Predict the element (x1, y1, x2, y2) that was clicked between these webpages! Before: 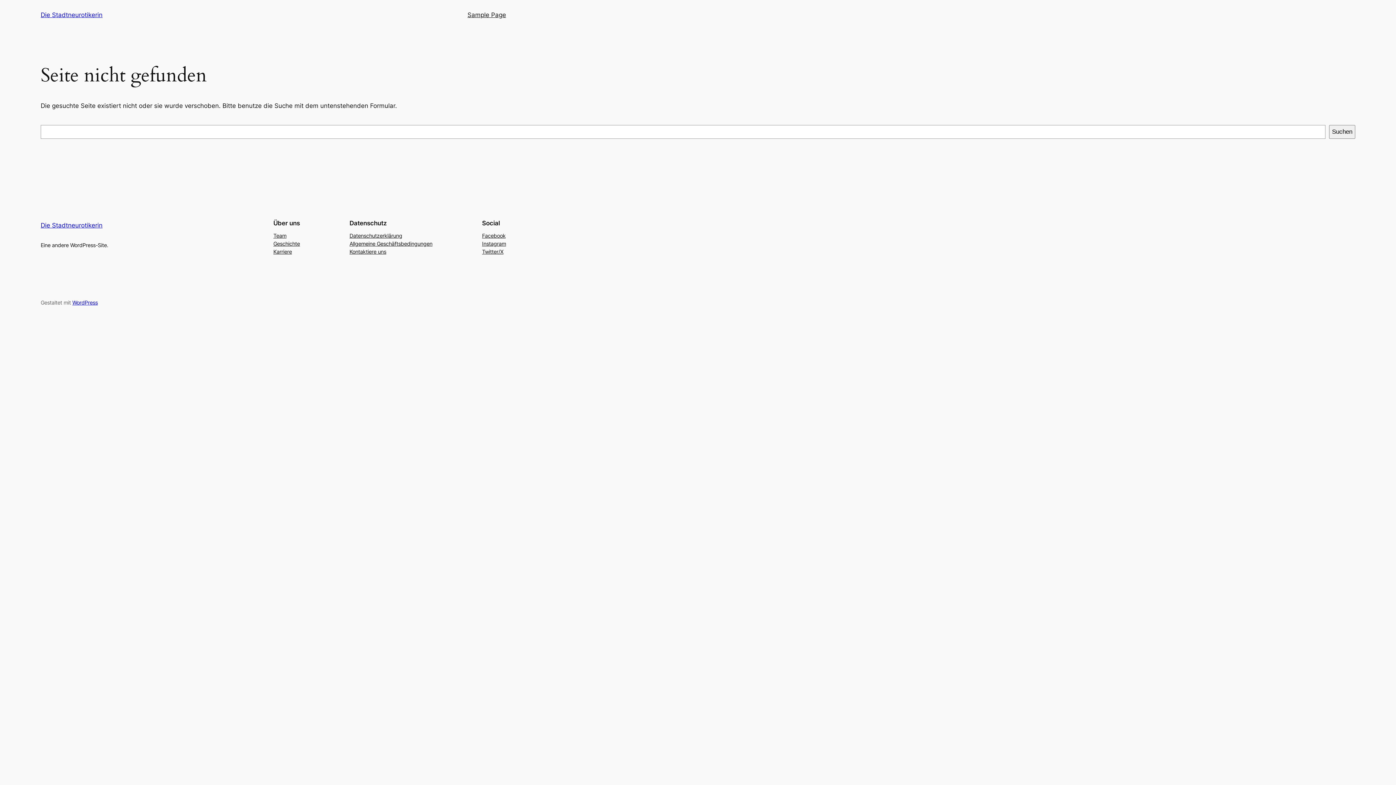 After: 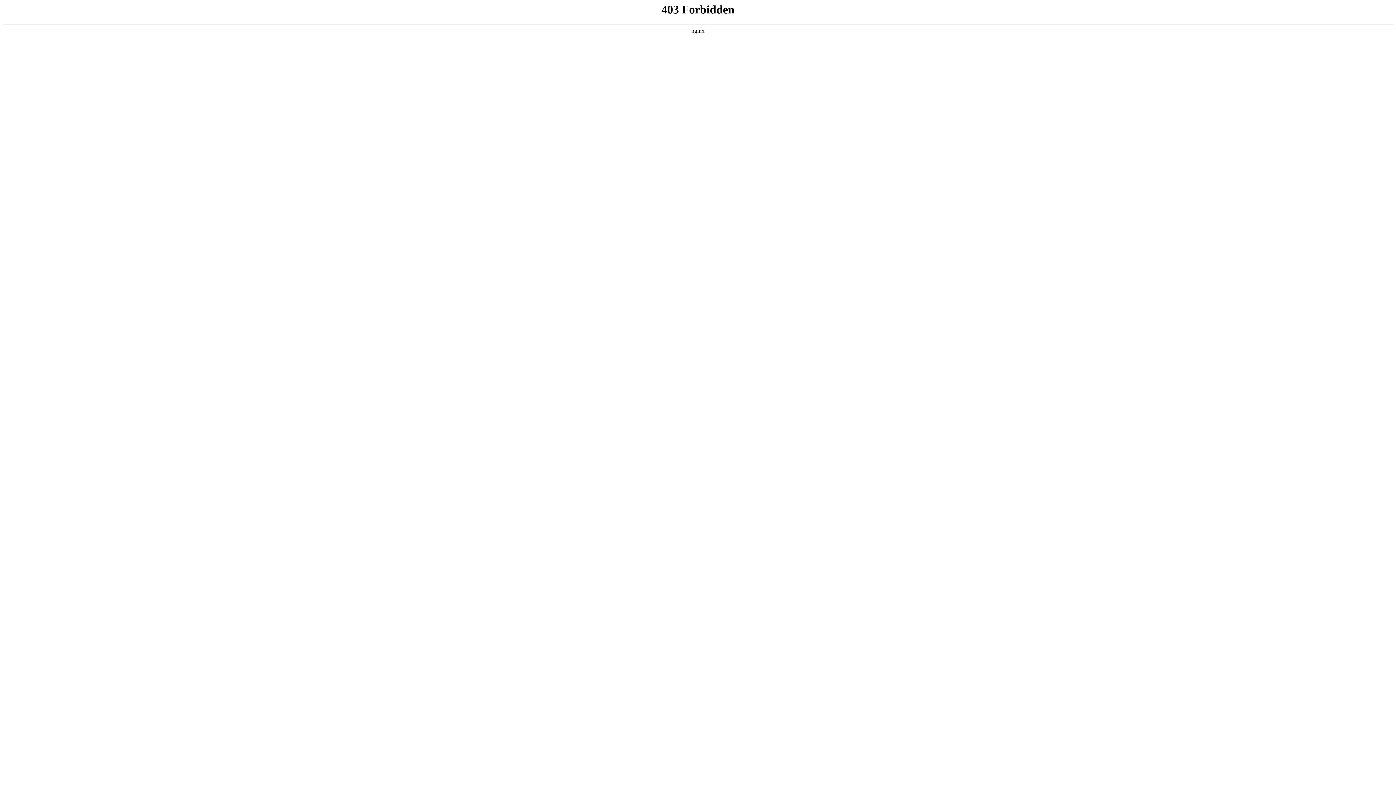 Action: label: WordPress bbox: (72, 299, 97, 305)